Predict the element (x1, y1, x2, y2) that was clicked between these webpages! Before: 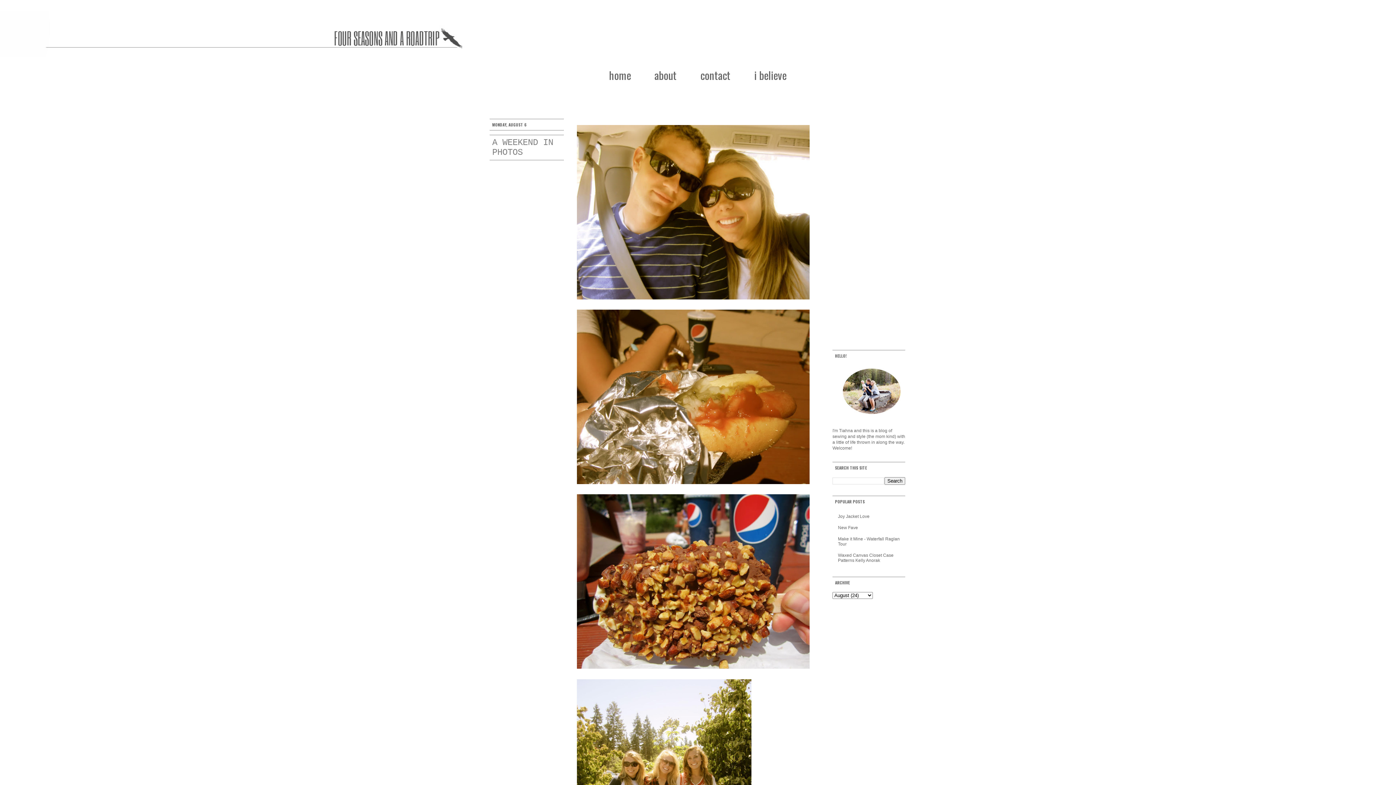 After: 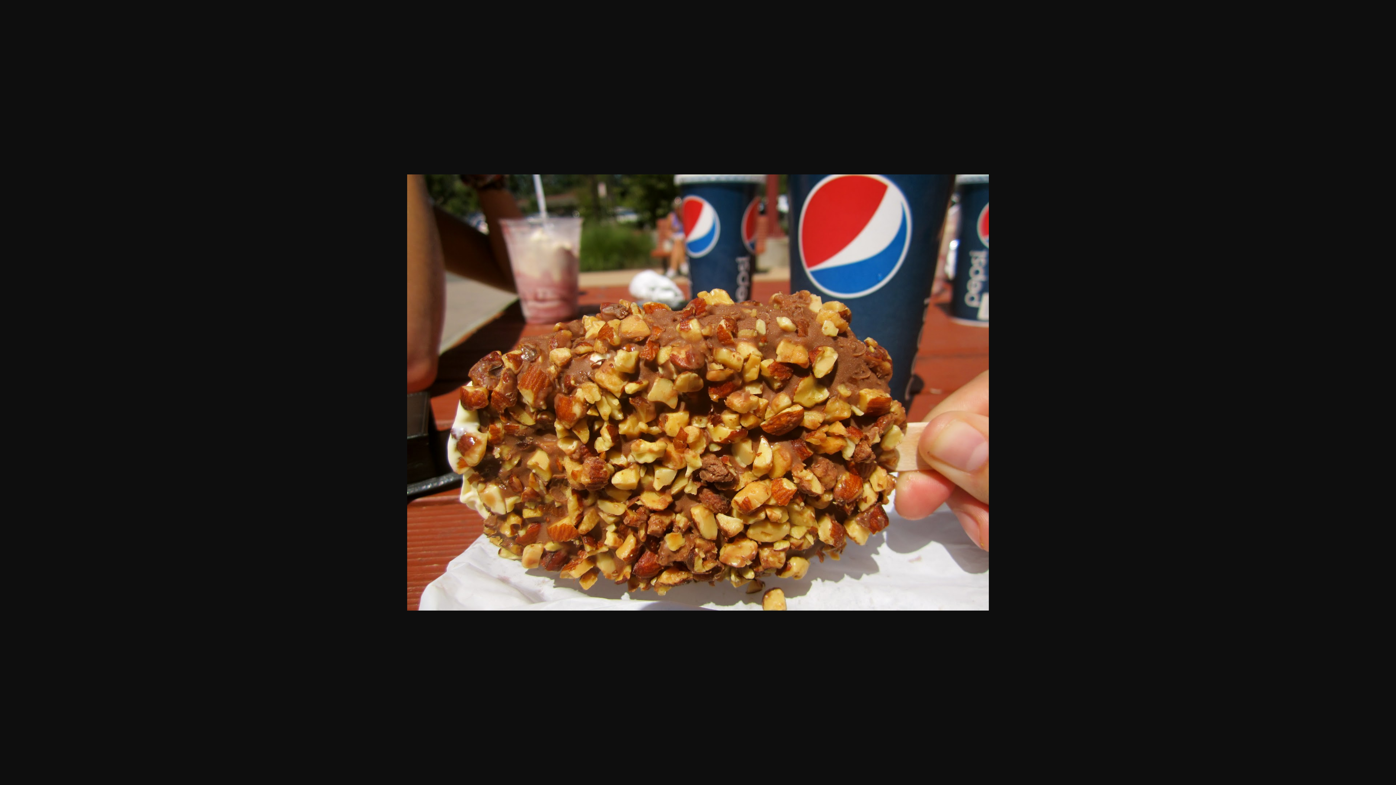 Action: bbox: (575, 492, 811, 672)